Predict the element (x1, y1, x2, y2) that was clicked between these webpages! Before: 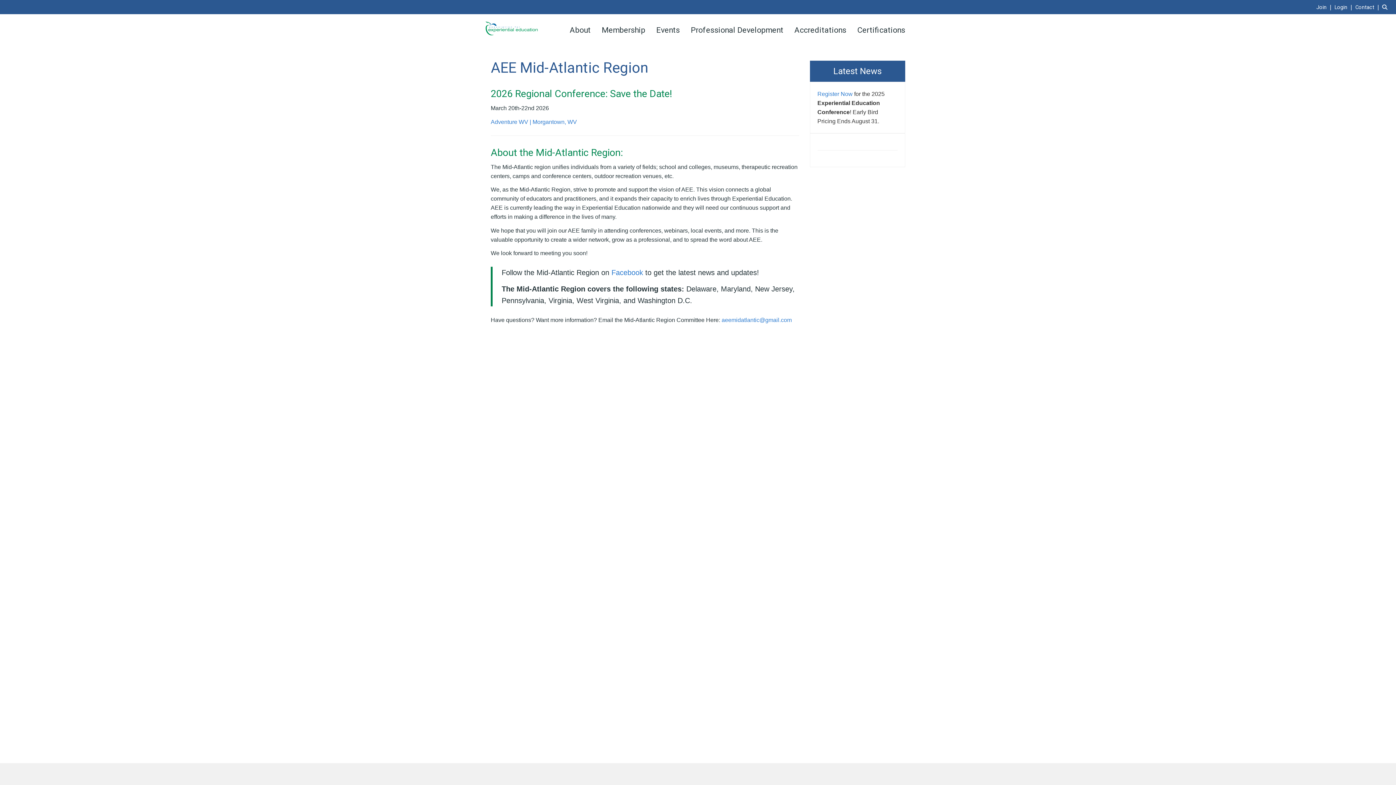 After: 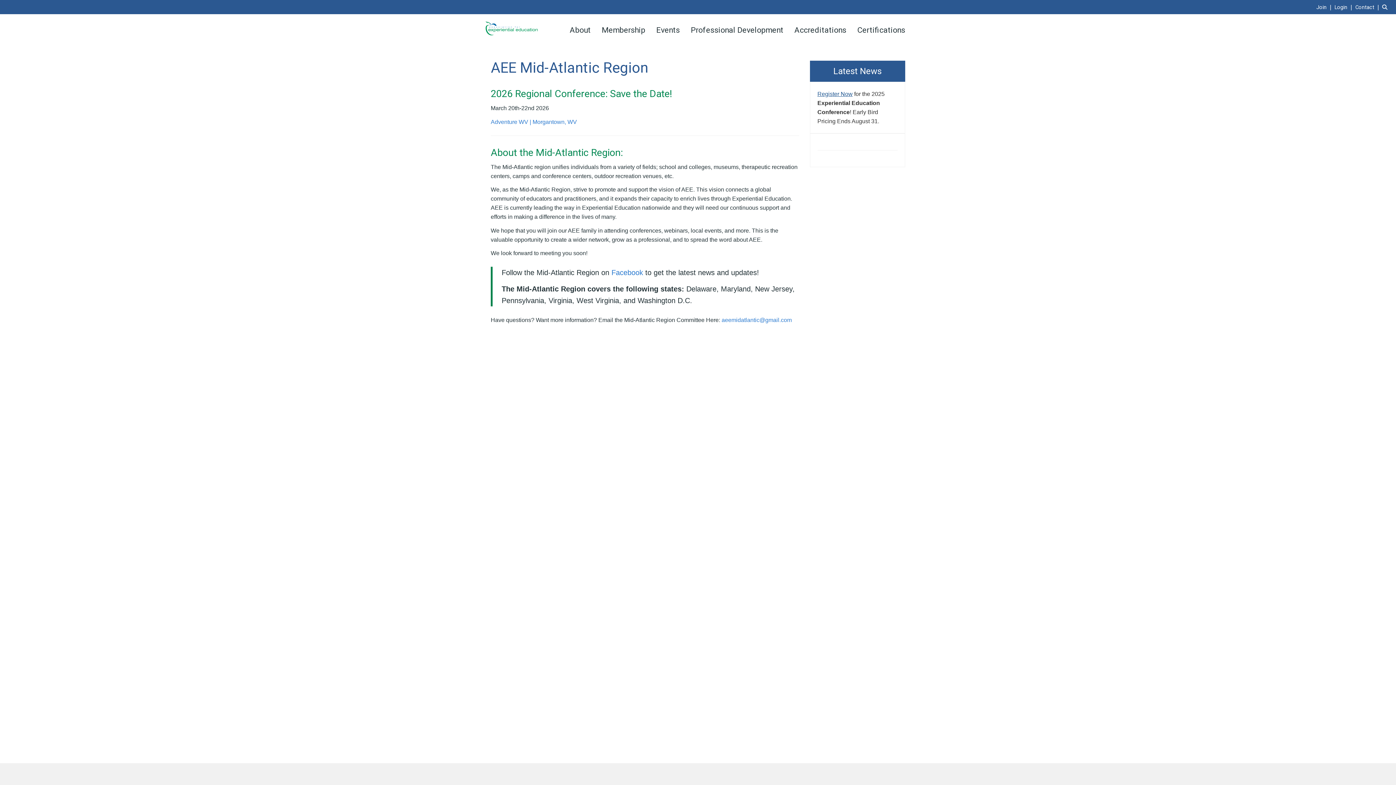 Action: bbox: (817, 90, 852, 97) label: Register Now